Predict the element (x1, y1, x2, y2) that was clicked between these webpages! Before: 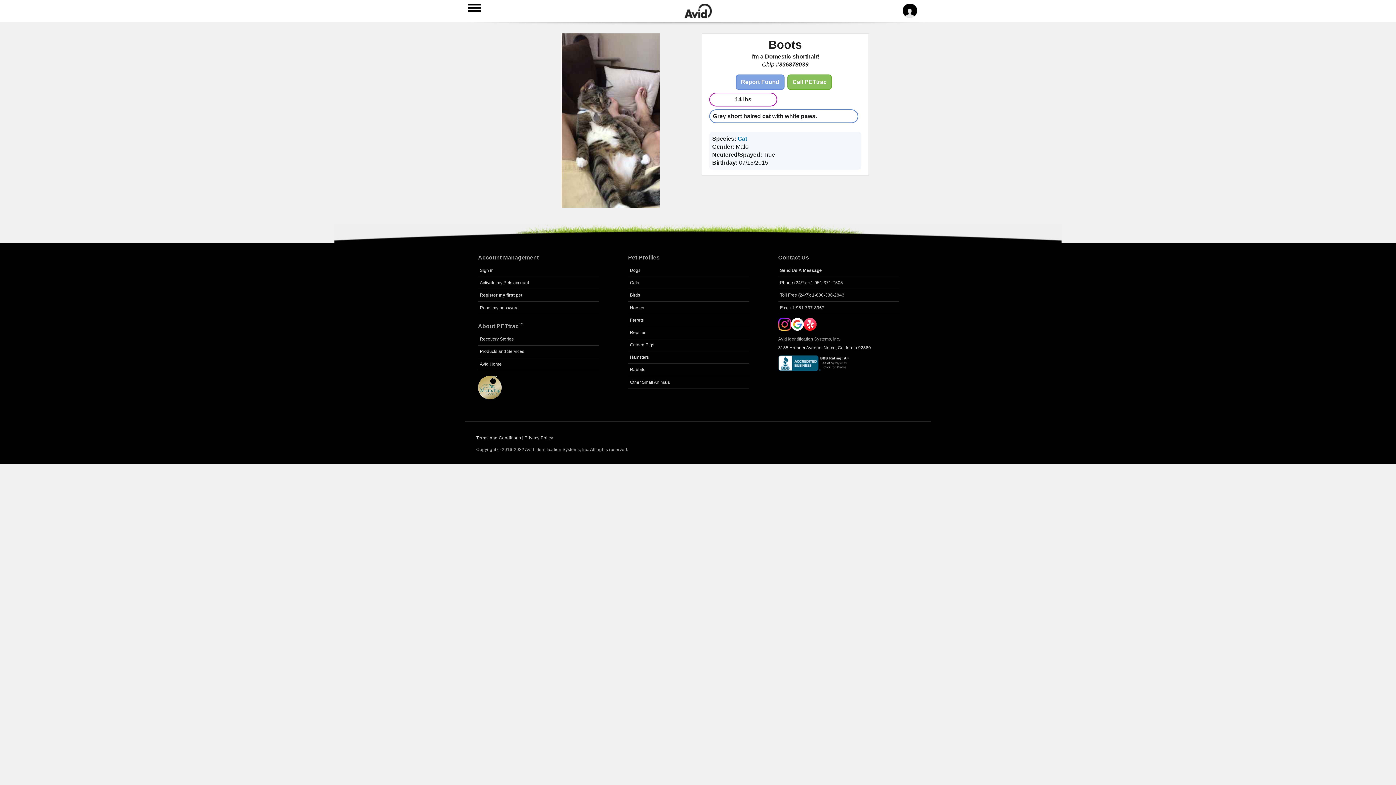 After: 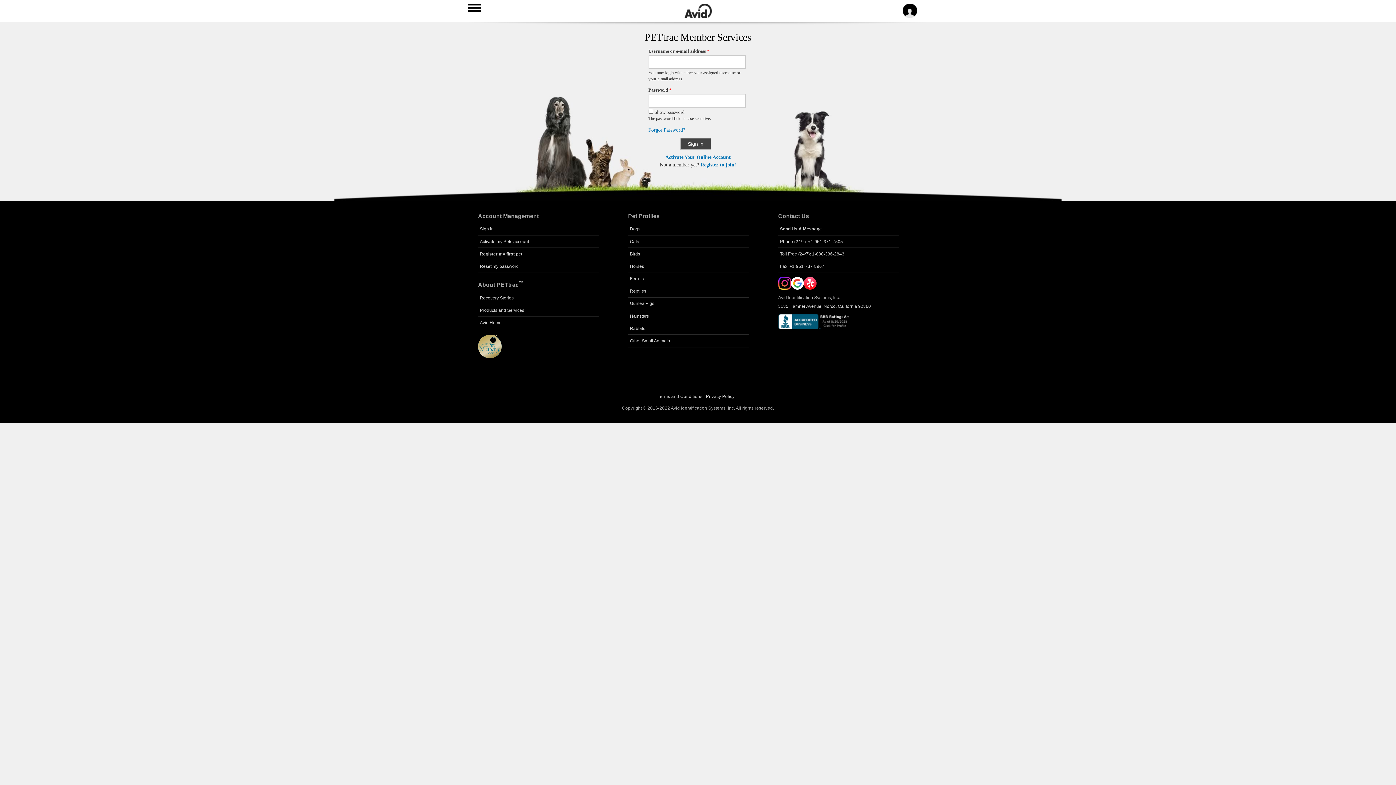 Action: label: Sign in bbox: (478, 264, 599, 276)